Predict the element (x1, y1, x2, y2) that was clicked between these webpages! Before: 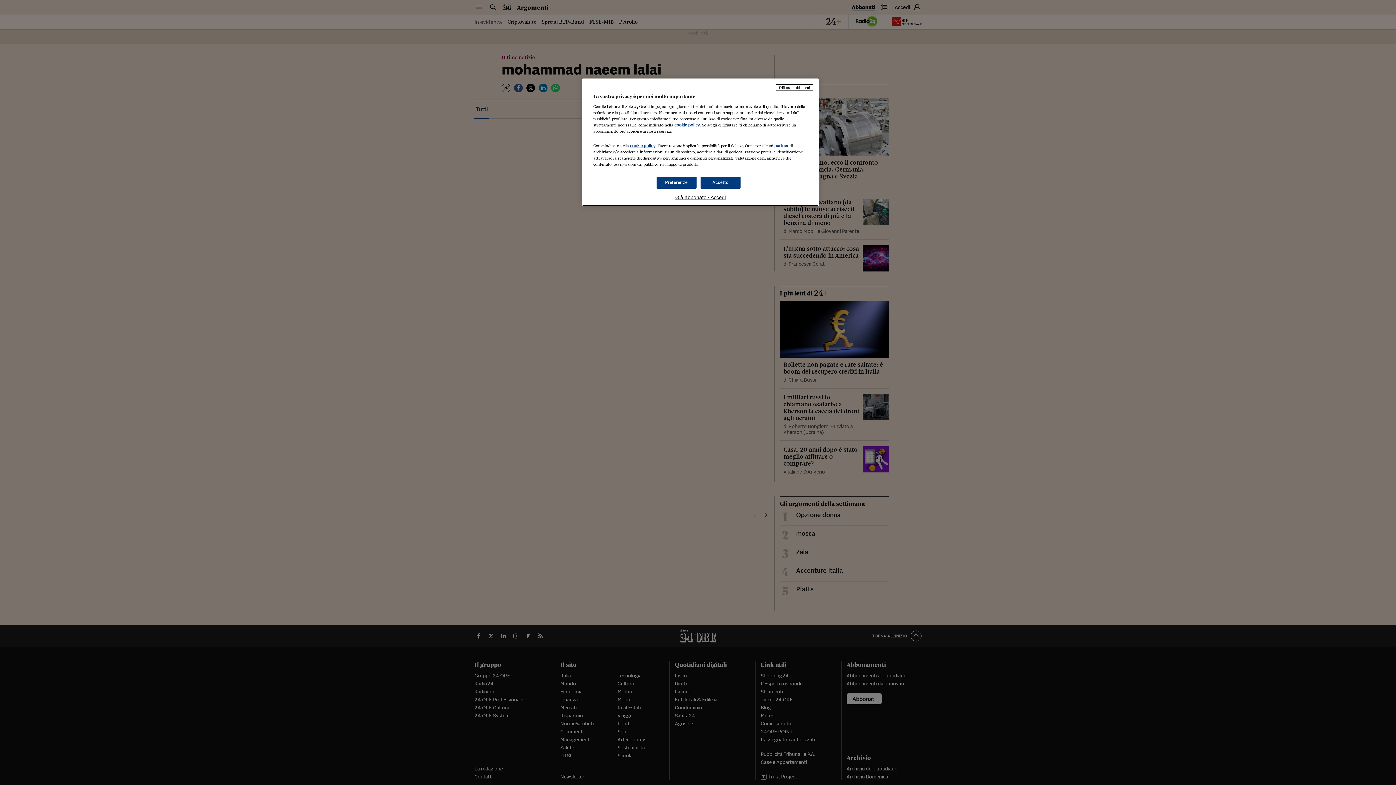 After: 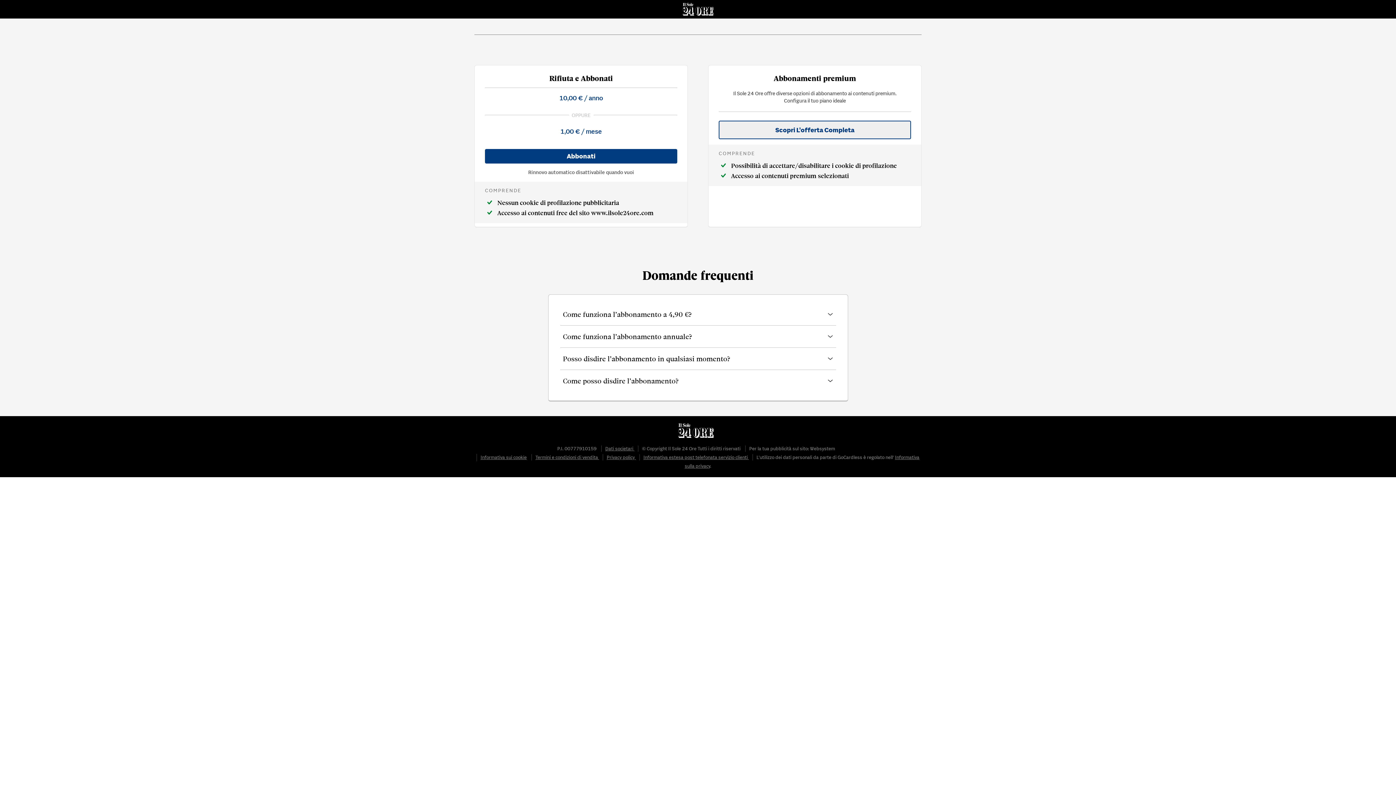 Action: bbox: (776, 84, 813, 90) label: Rifiuta e abbonati